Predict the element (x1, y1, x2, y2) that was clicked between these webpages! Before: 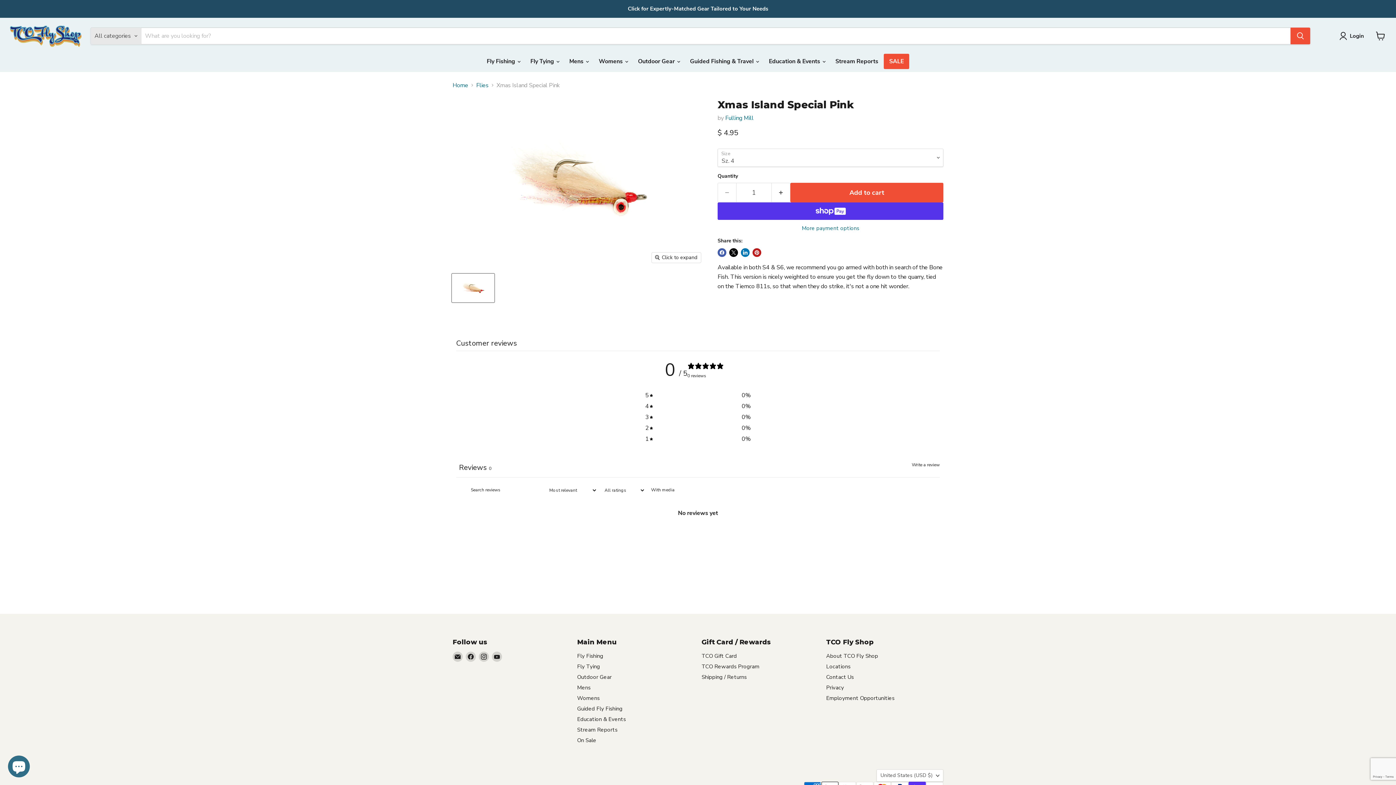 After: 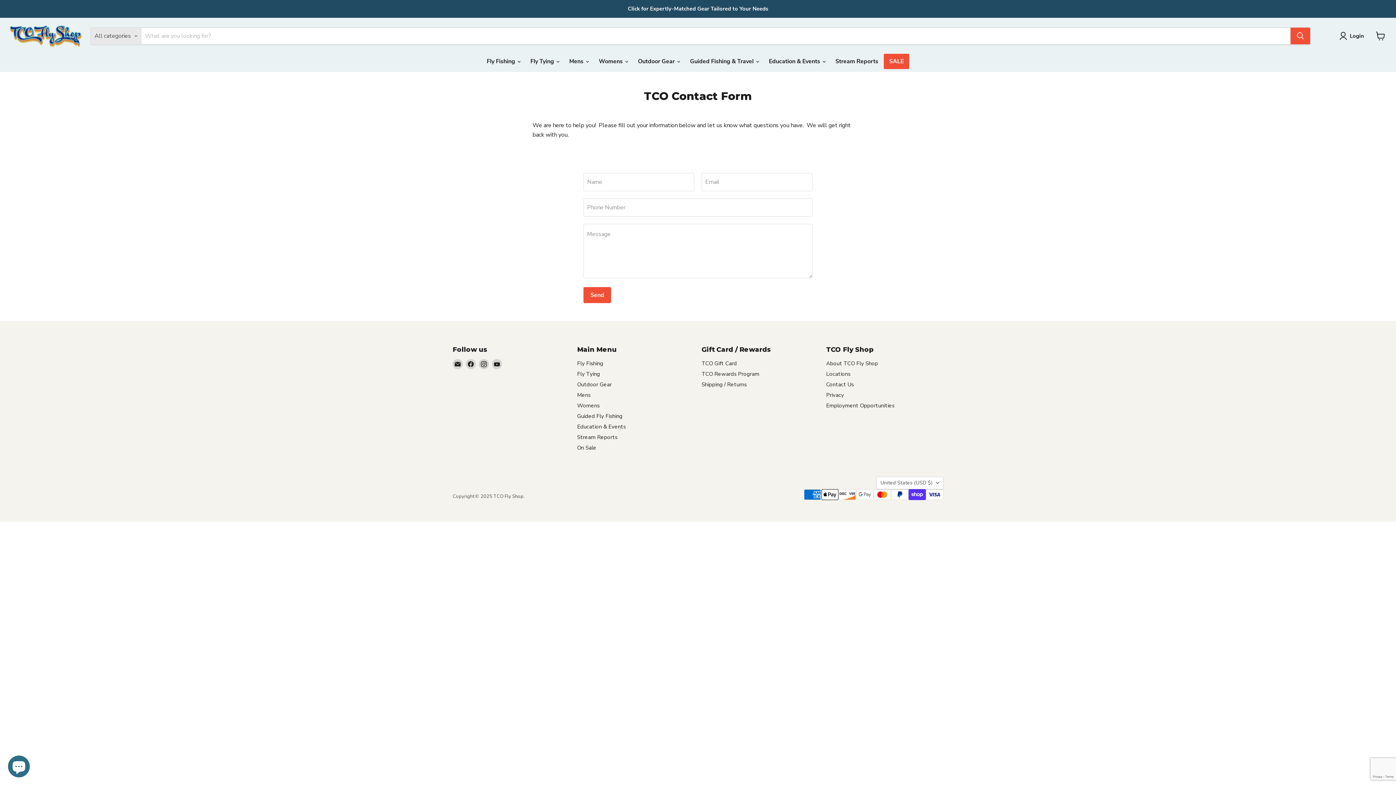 Action: label: Contact Us bbox: (826, 673, 854, 681)